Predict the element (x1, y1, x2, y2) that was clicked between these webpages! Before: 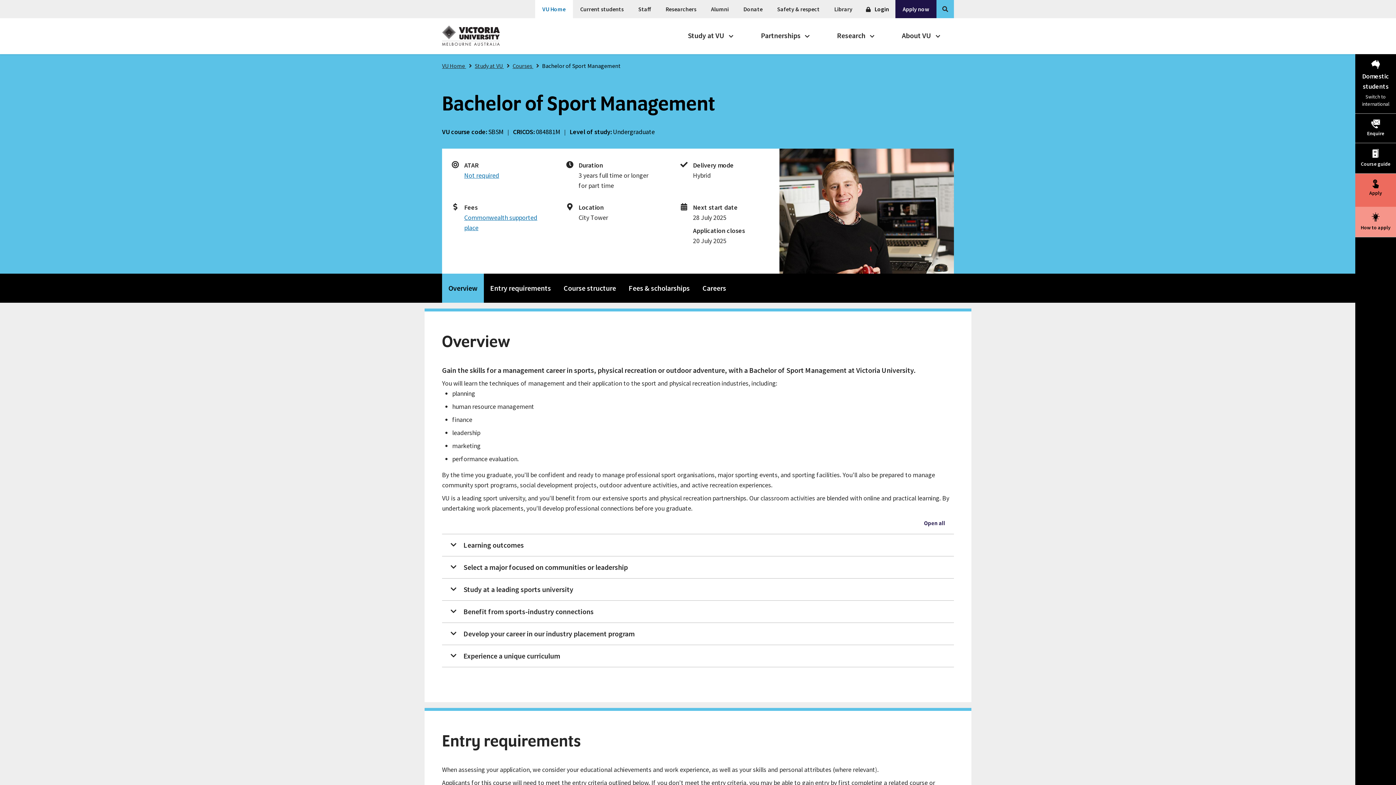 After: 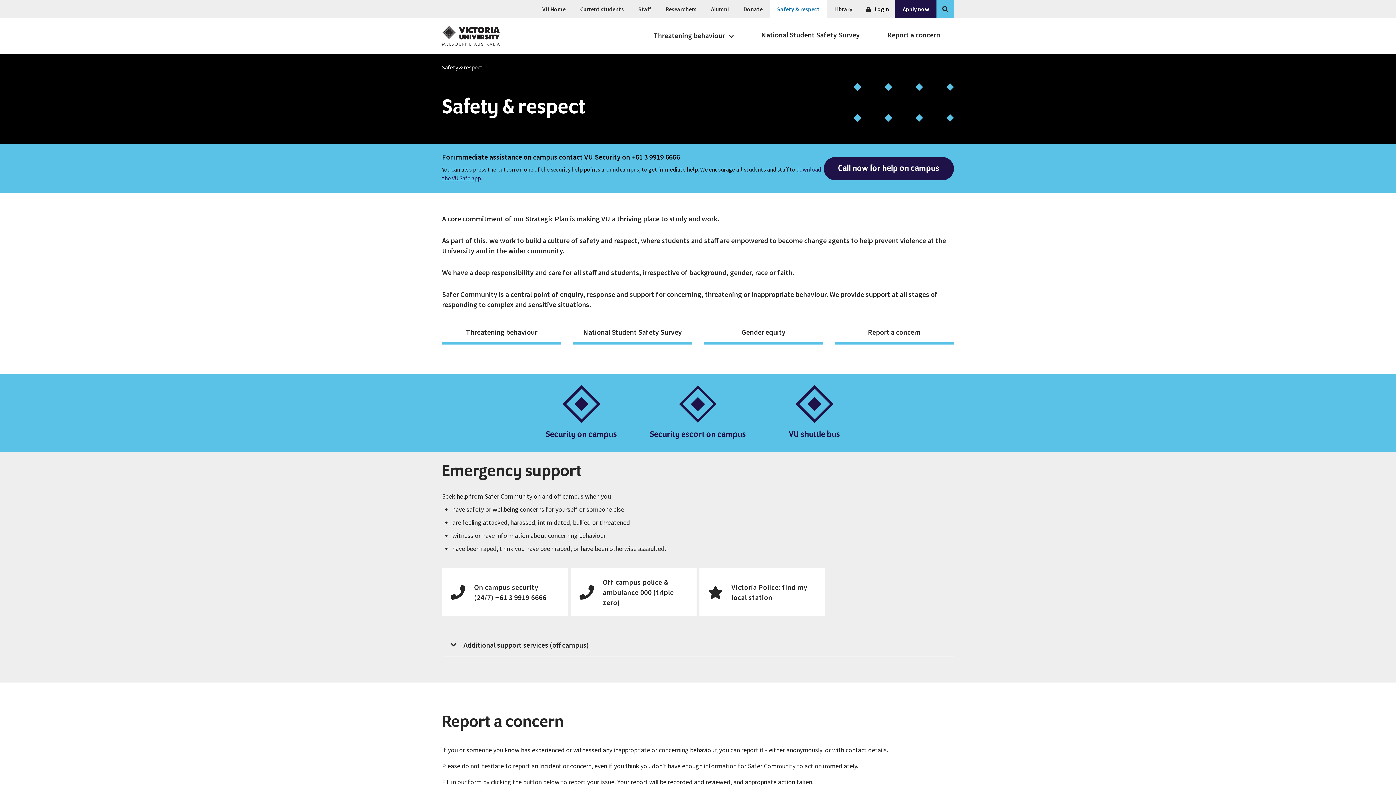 Action: label: Safety & respect bbox: (770, 0, 827, 18)